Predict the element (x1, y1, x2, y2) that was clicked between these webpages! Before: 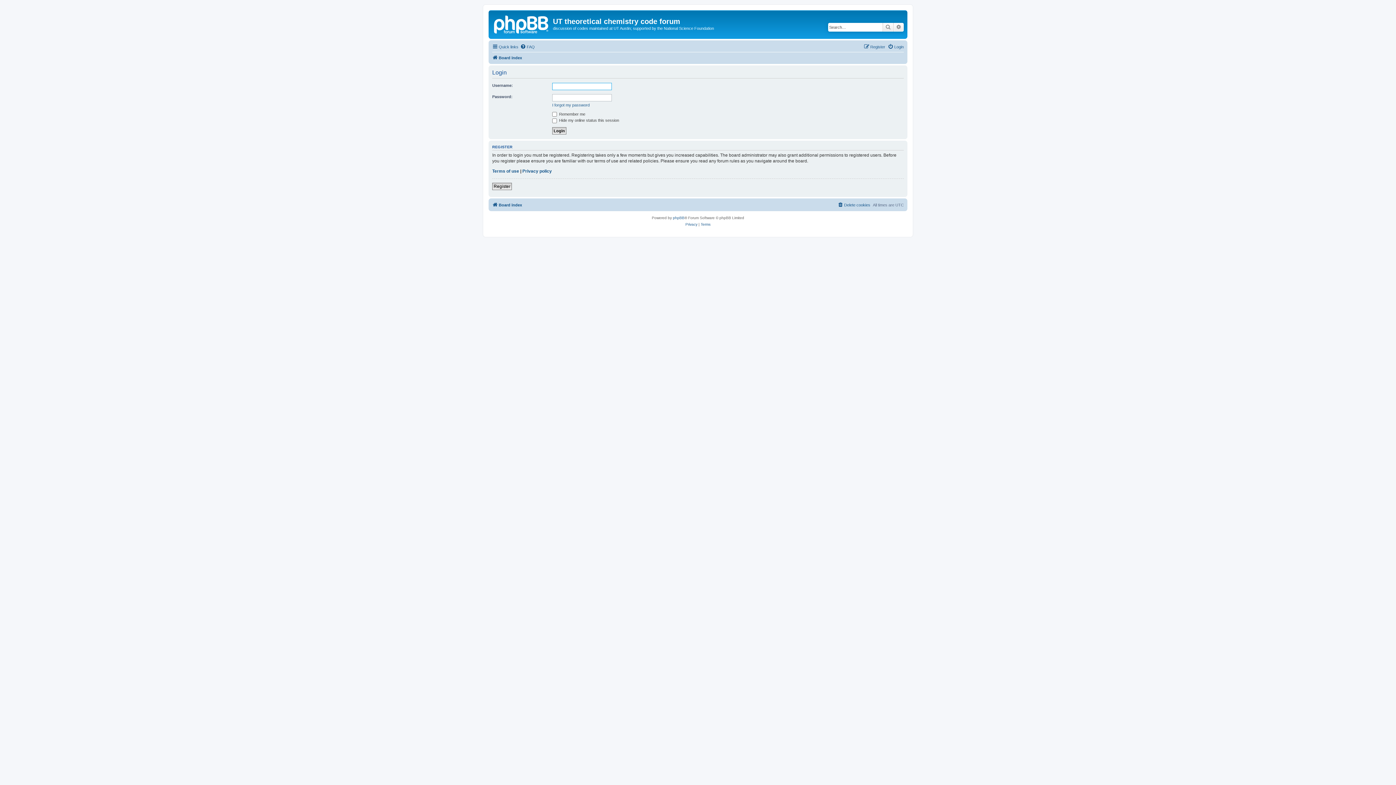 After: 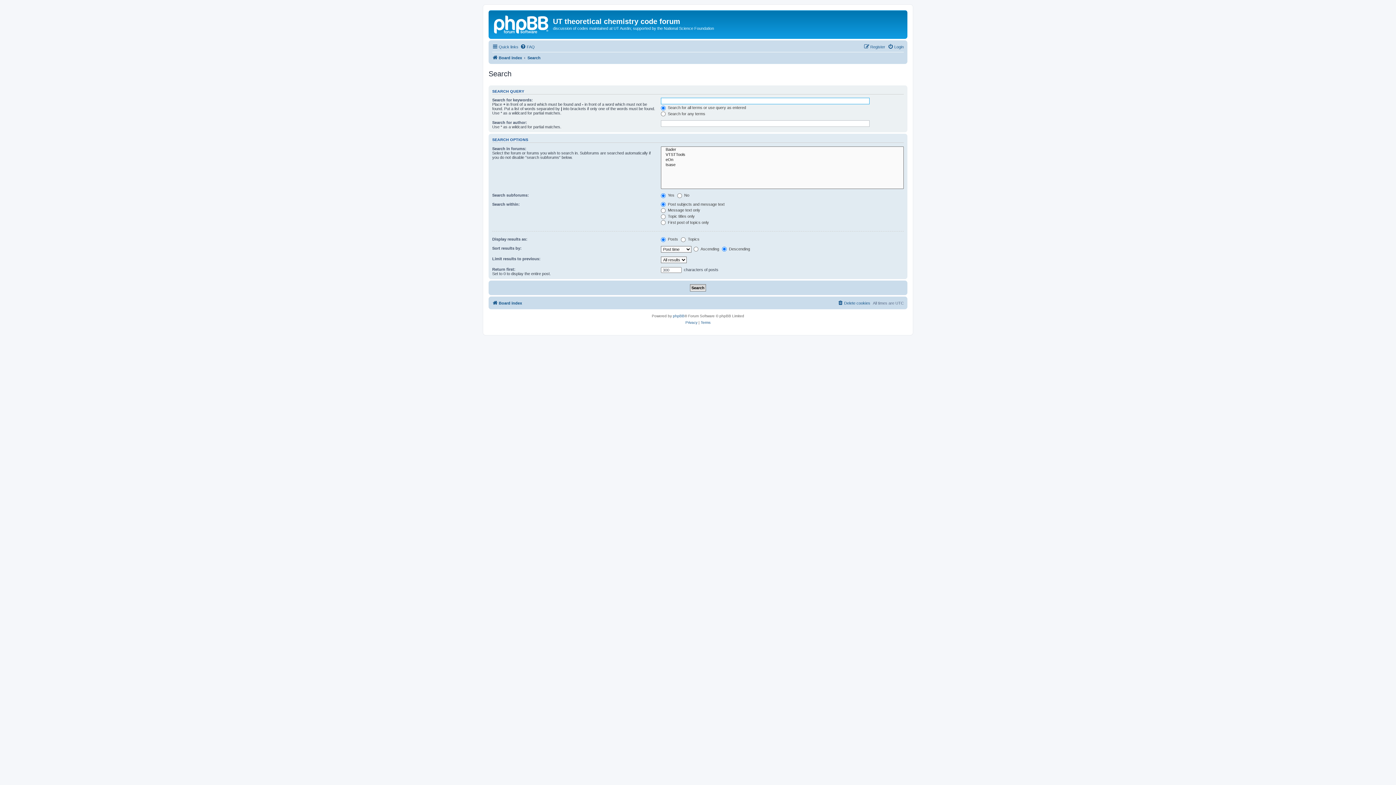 Action: label: Search bbox: (882, 22, 893, 31)